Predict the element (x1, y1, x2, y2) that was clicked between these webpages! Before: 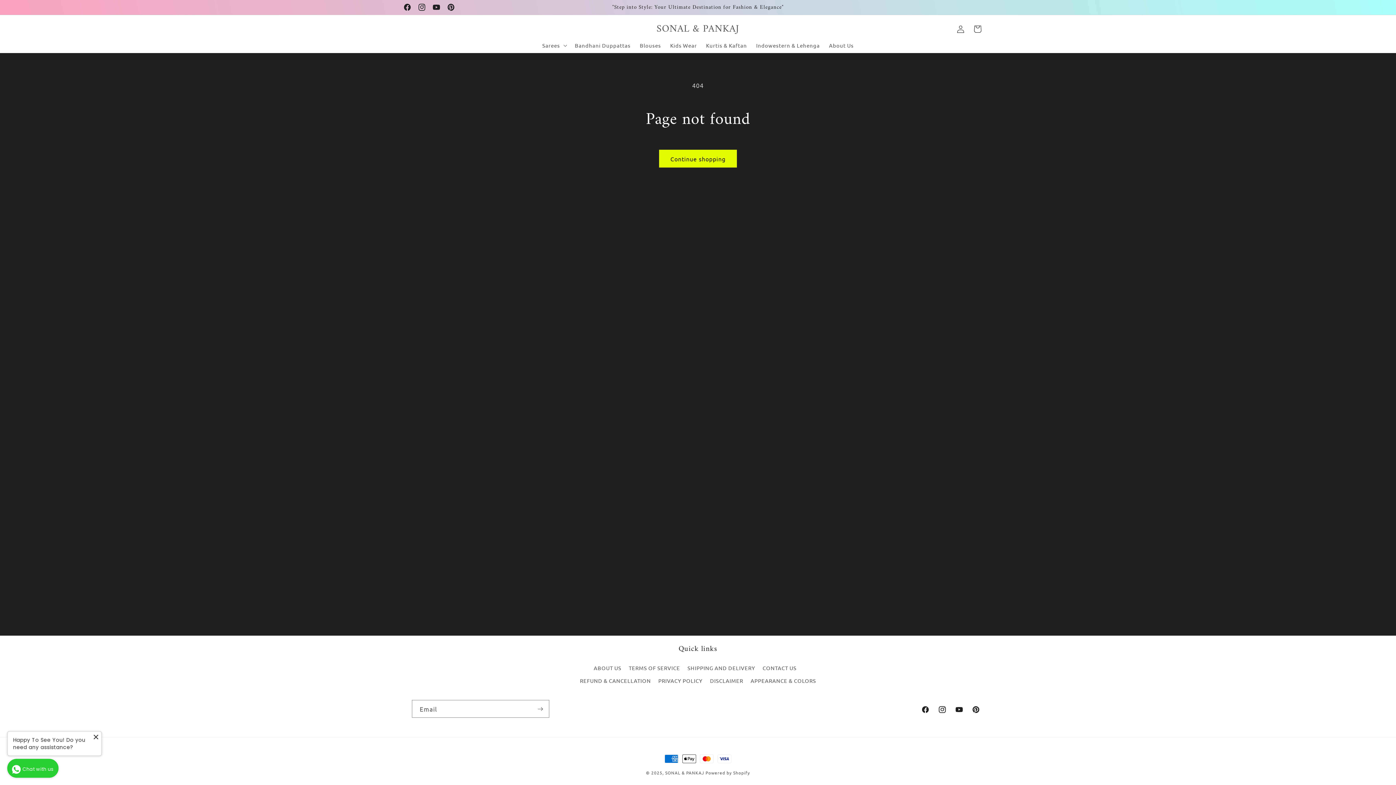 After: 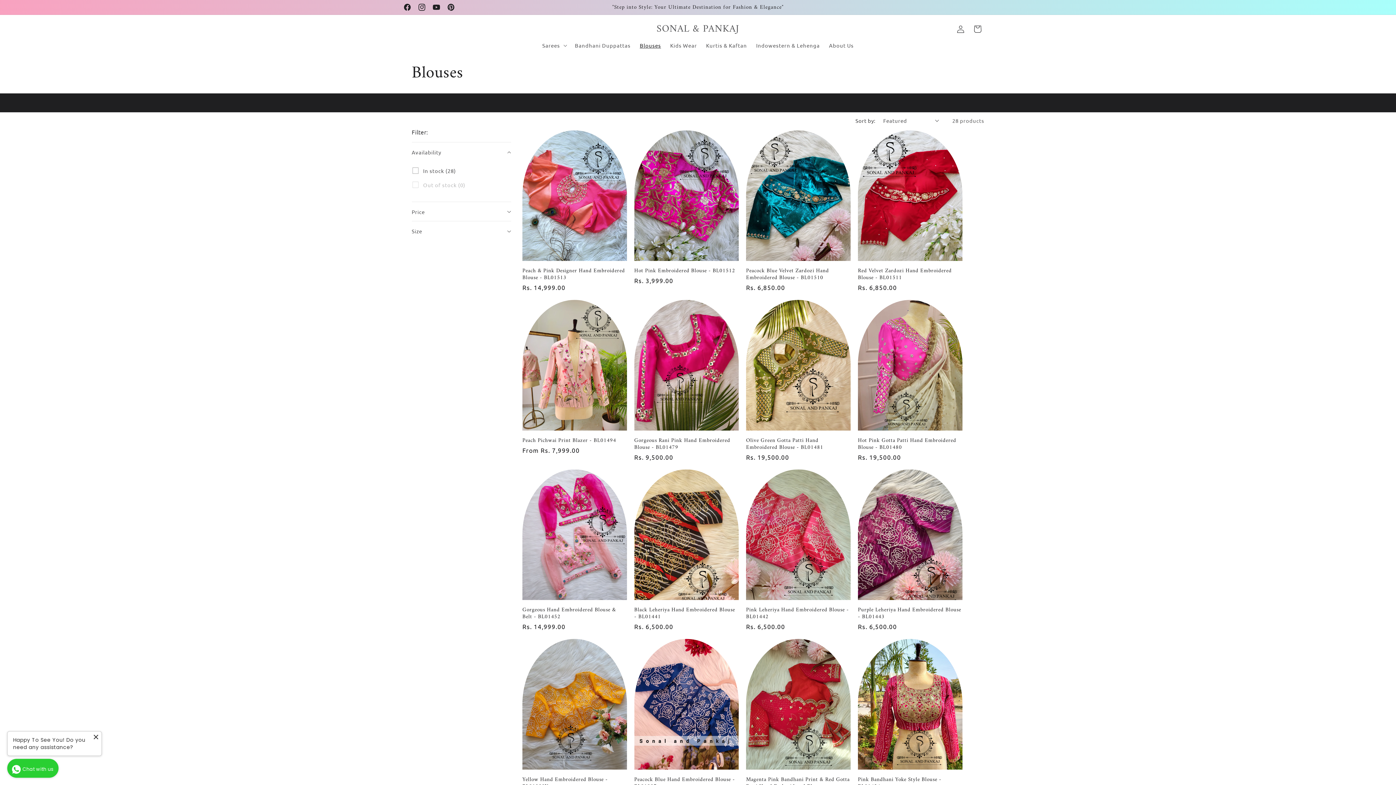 Action: bbox: (635, 37, 665, 53) label: Blouses